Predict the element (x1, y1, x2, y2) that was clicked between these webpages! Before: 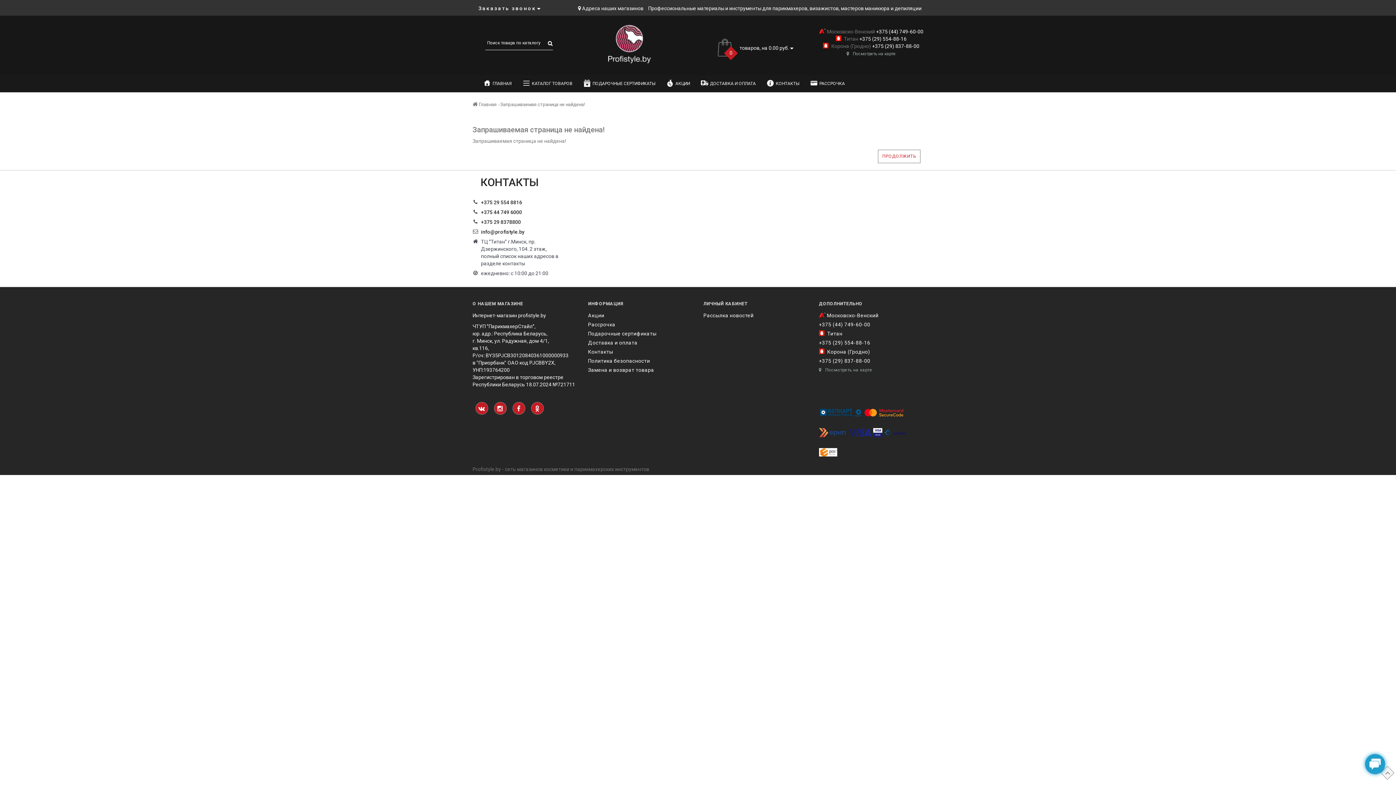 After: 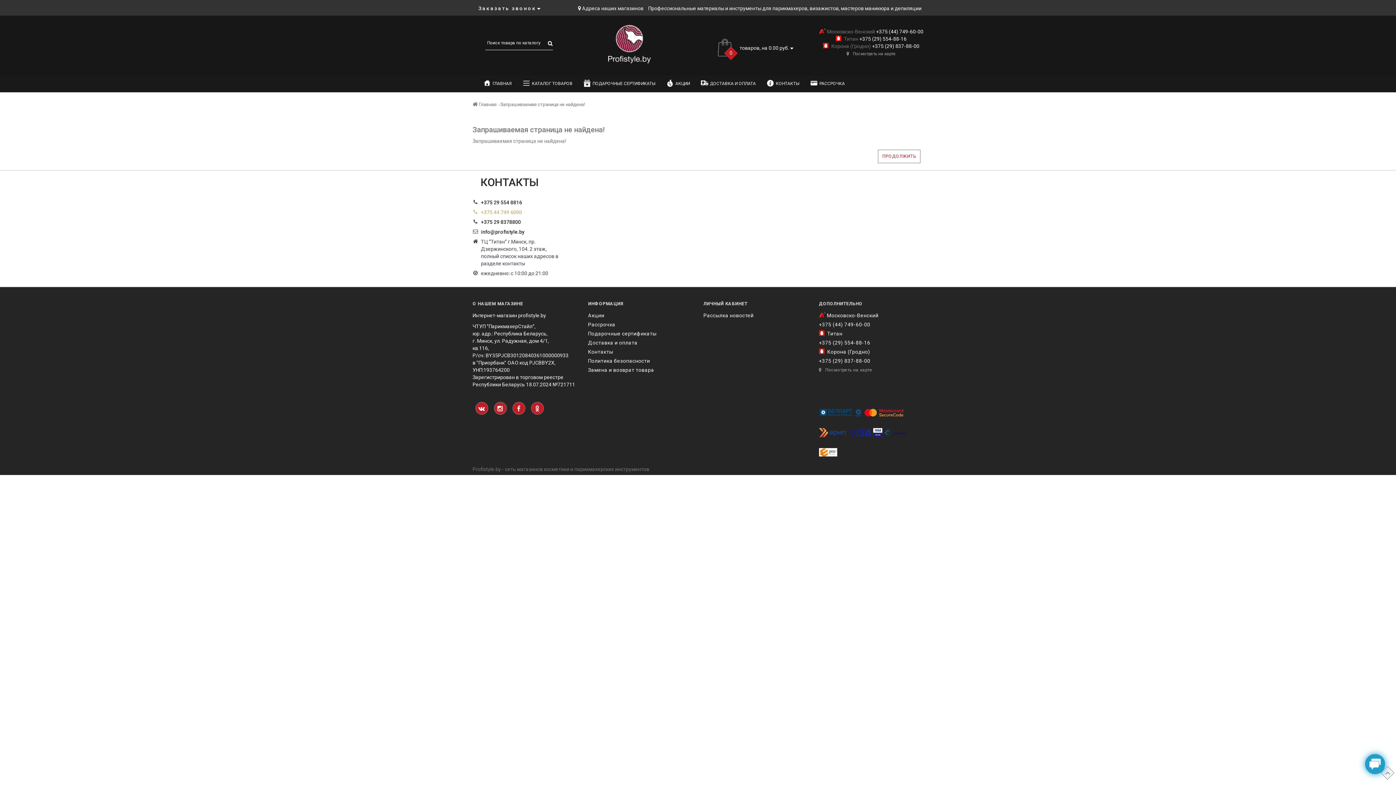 Action: bbox: (481, 209, 522, 215) label: +375 44 749 6000